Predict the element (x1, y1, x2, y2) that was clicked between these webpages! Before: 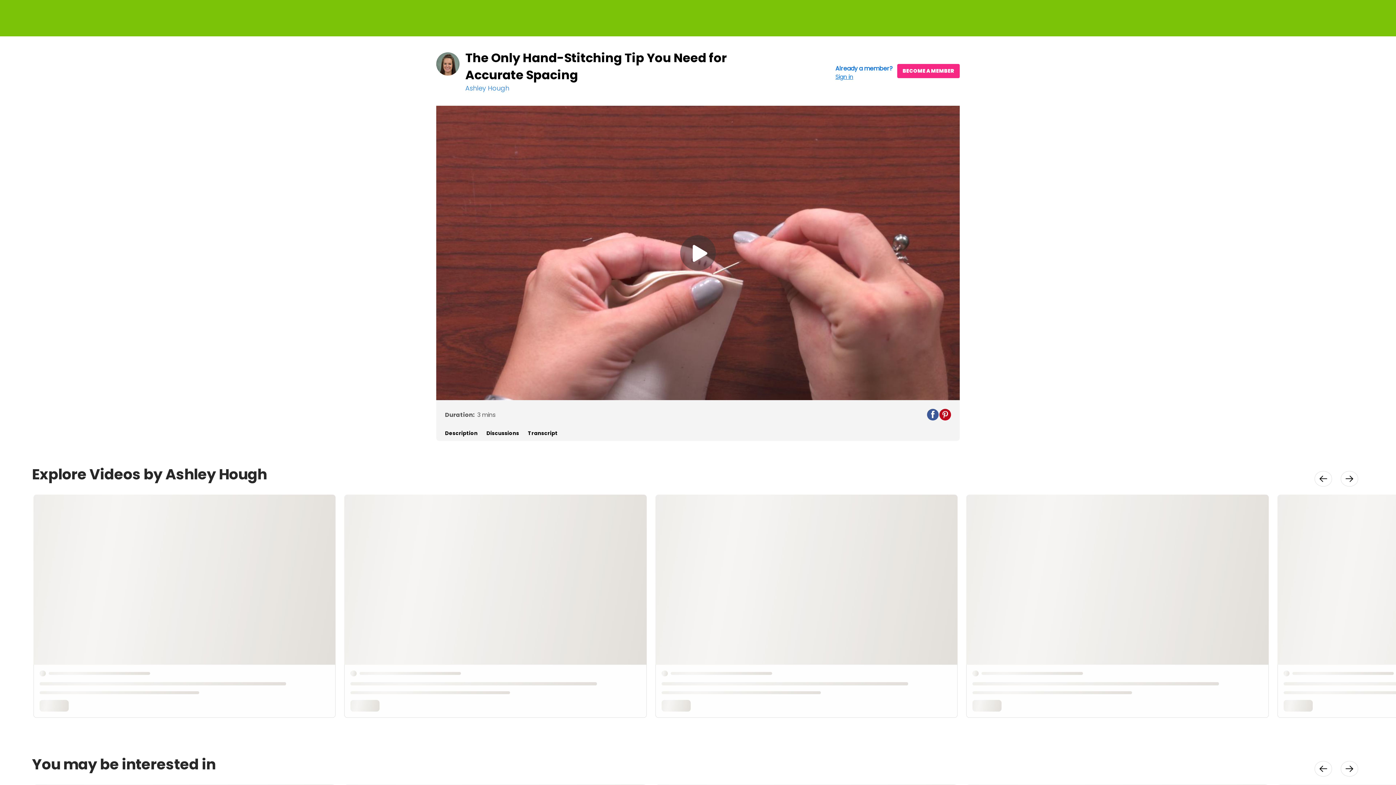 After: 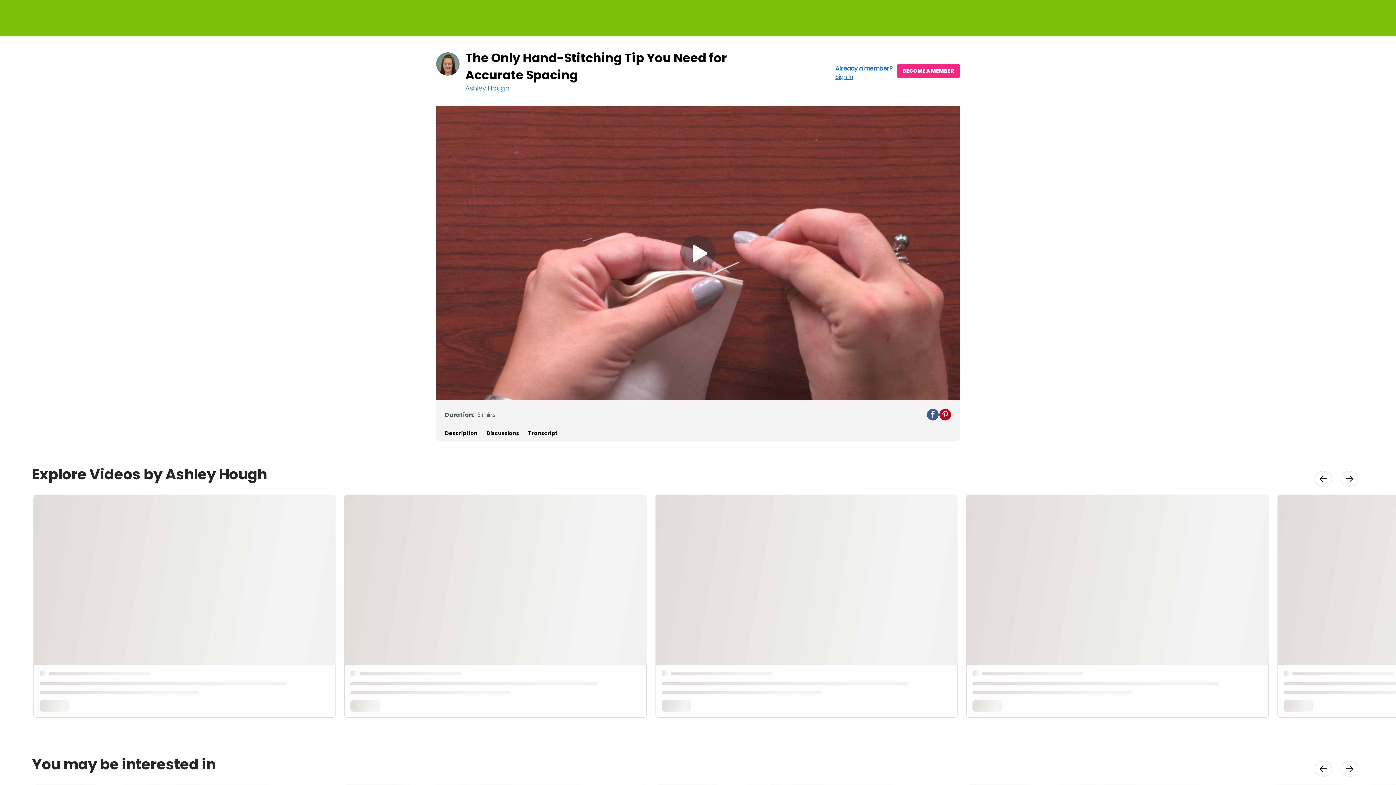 Action: bbox: (939, 409, 951, 420)